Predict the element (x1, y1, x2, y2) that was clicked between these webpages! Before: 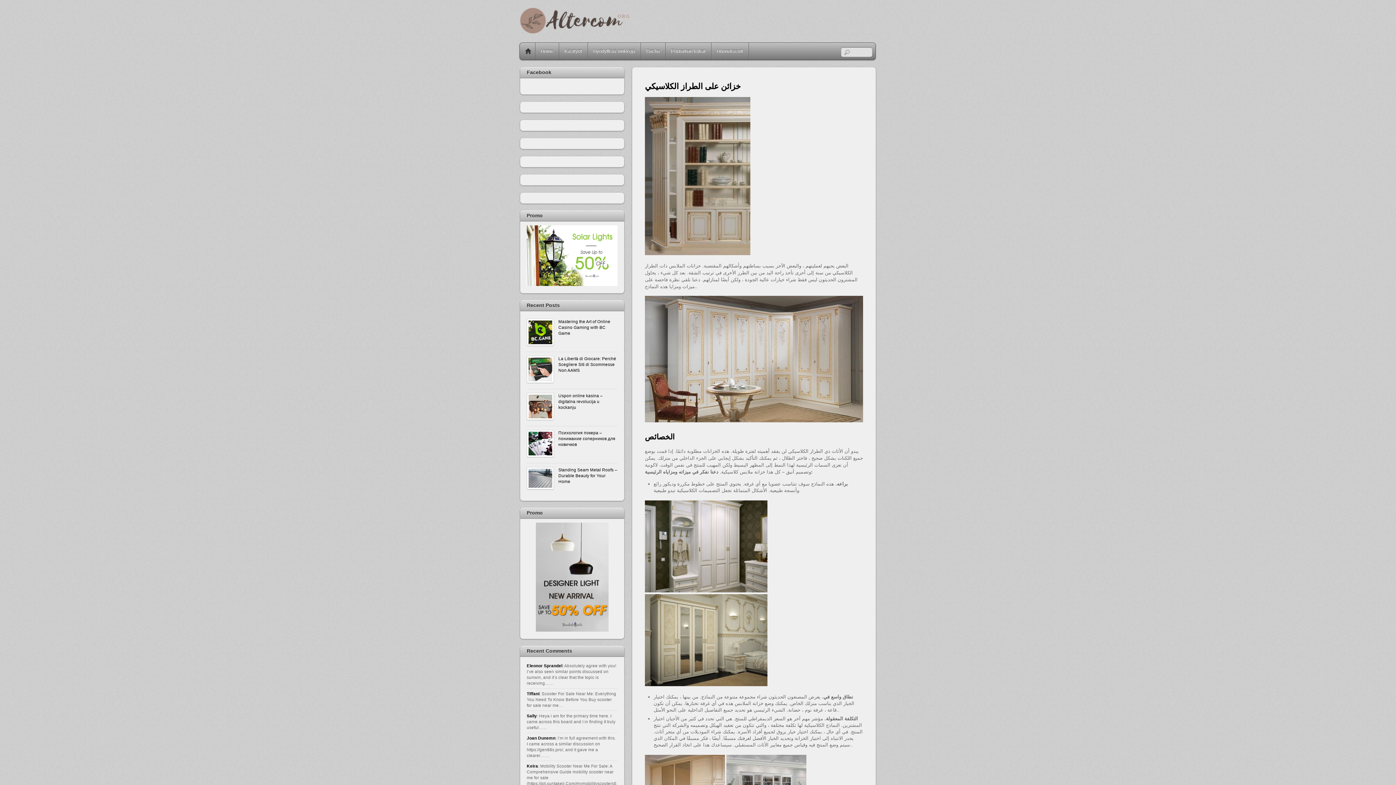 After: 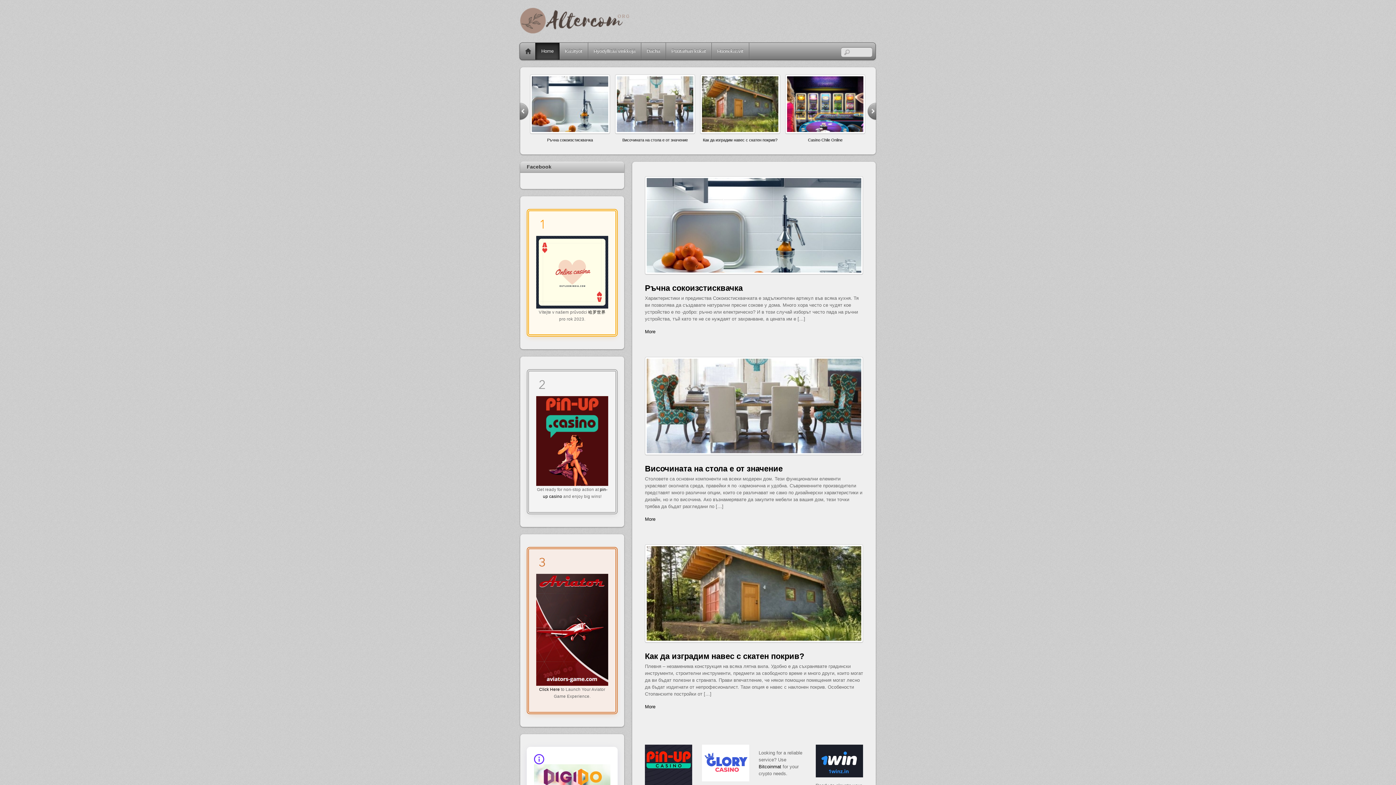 Action: bbox: (520, 42, 536, 59) label: Home